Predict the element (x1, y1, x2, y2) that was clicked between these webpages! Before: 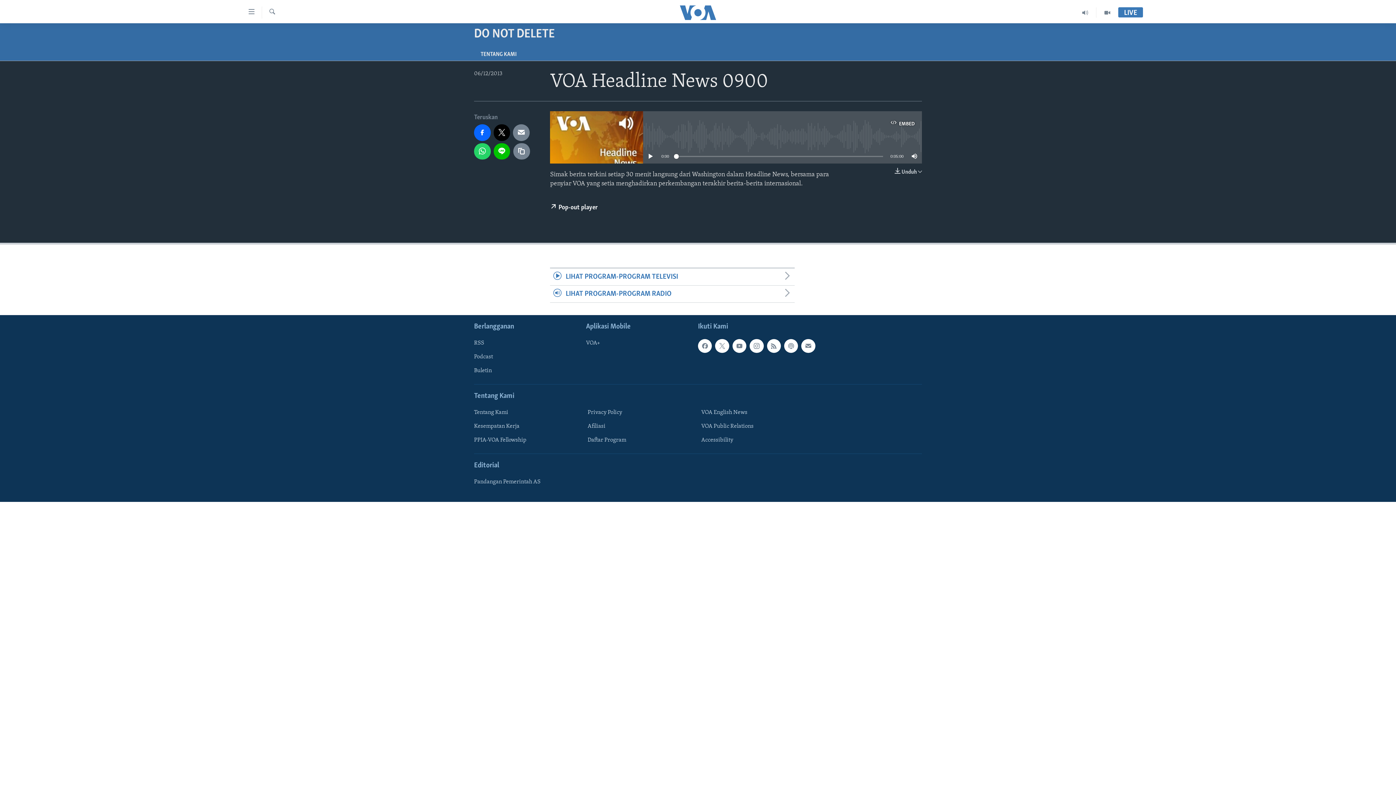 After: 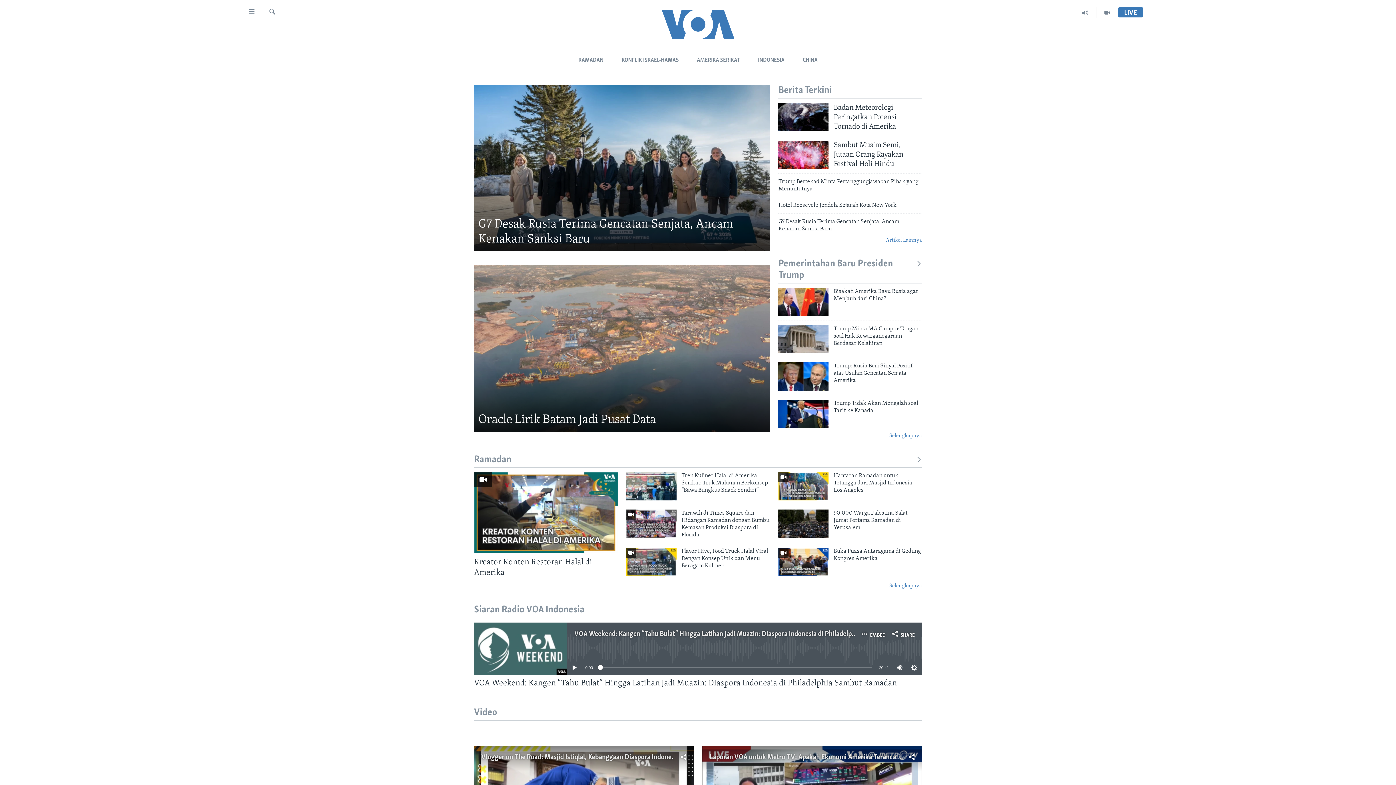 Action: bbox: (661, 5, 734, 19)